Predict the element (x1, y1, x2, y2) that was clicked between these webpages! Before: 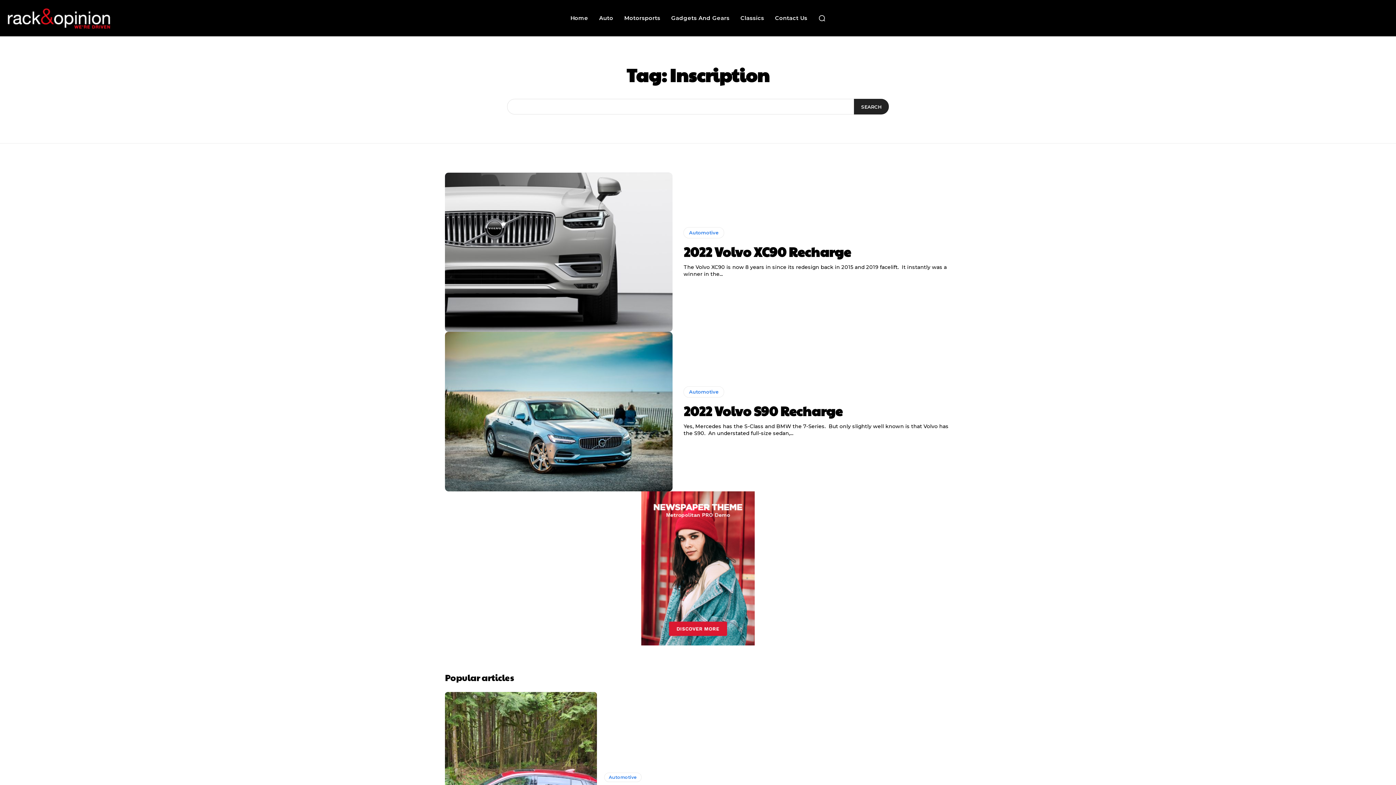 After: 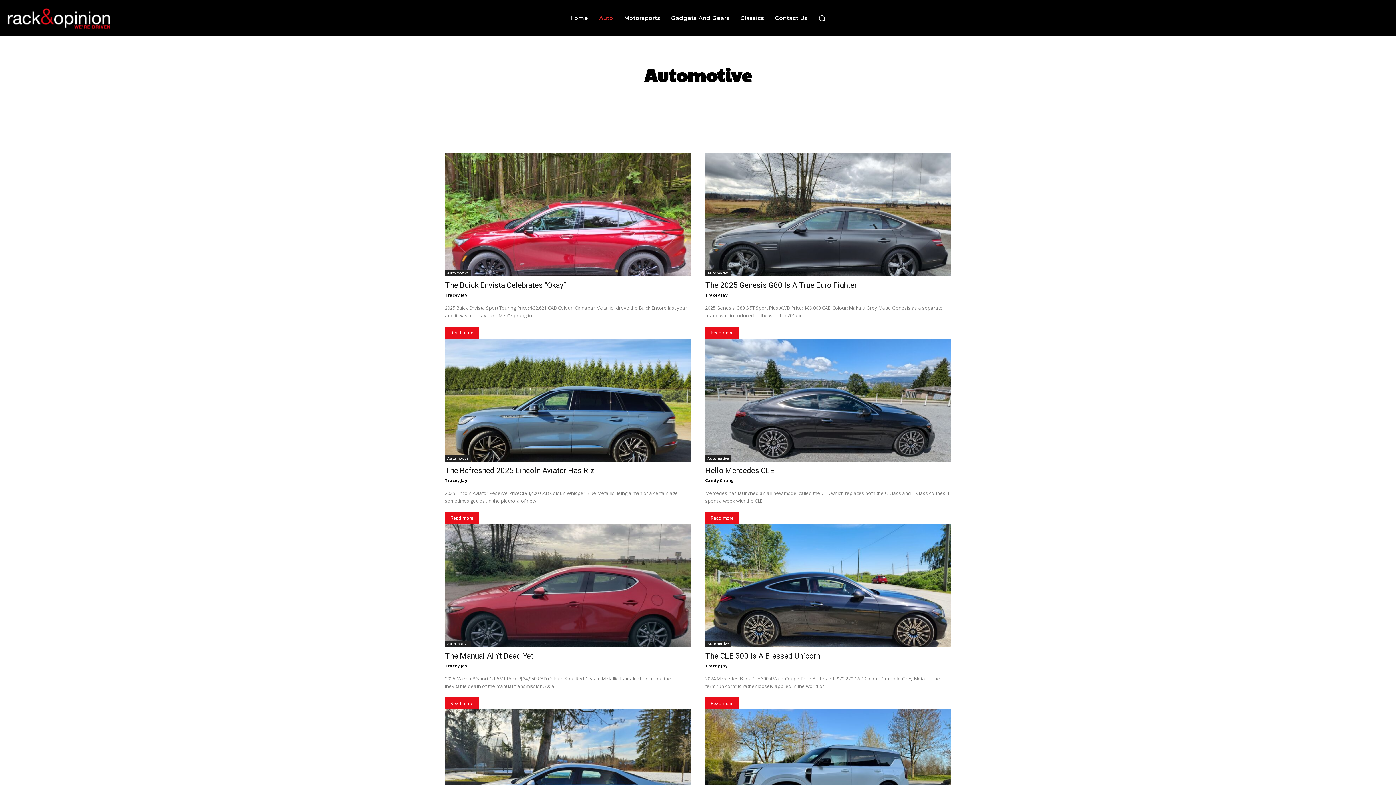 Action: label: Automotive bbox: (683, 386, 724, 397)